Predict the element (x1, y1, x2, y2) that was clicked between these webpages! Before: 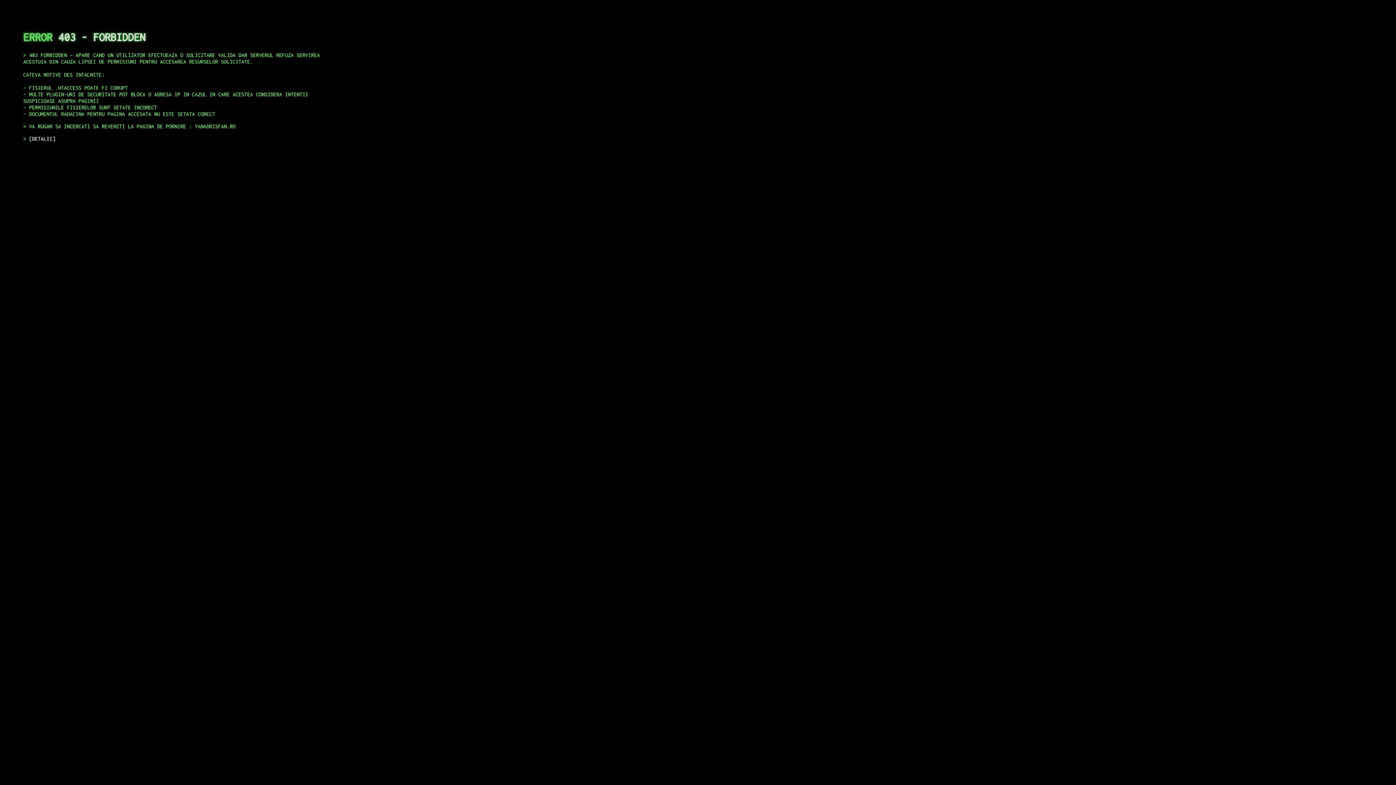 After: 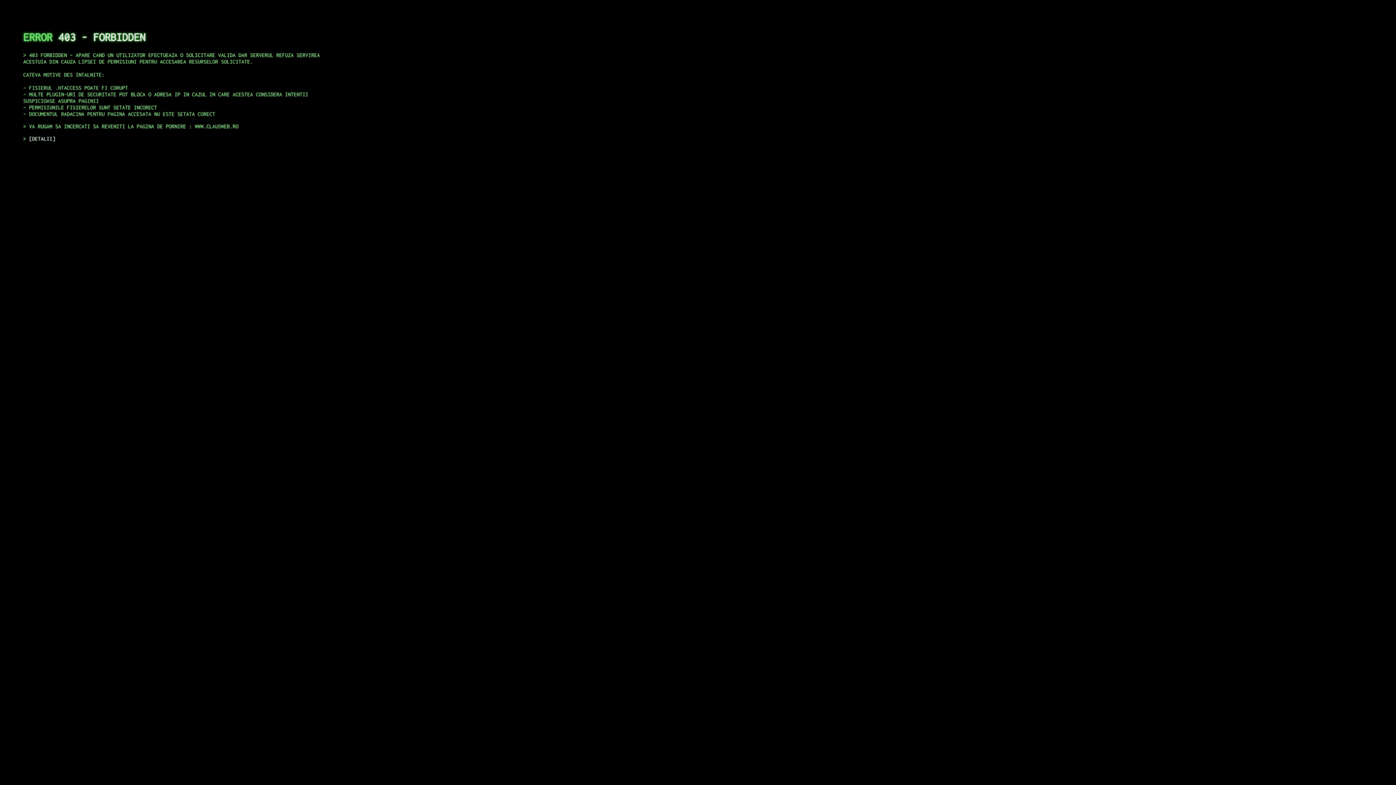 Action: label: DETALII bbox: (29, 135, 55, 141)